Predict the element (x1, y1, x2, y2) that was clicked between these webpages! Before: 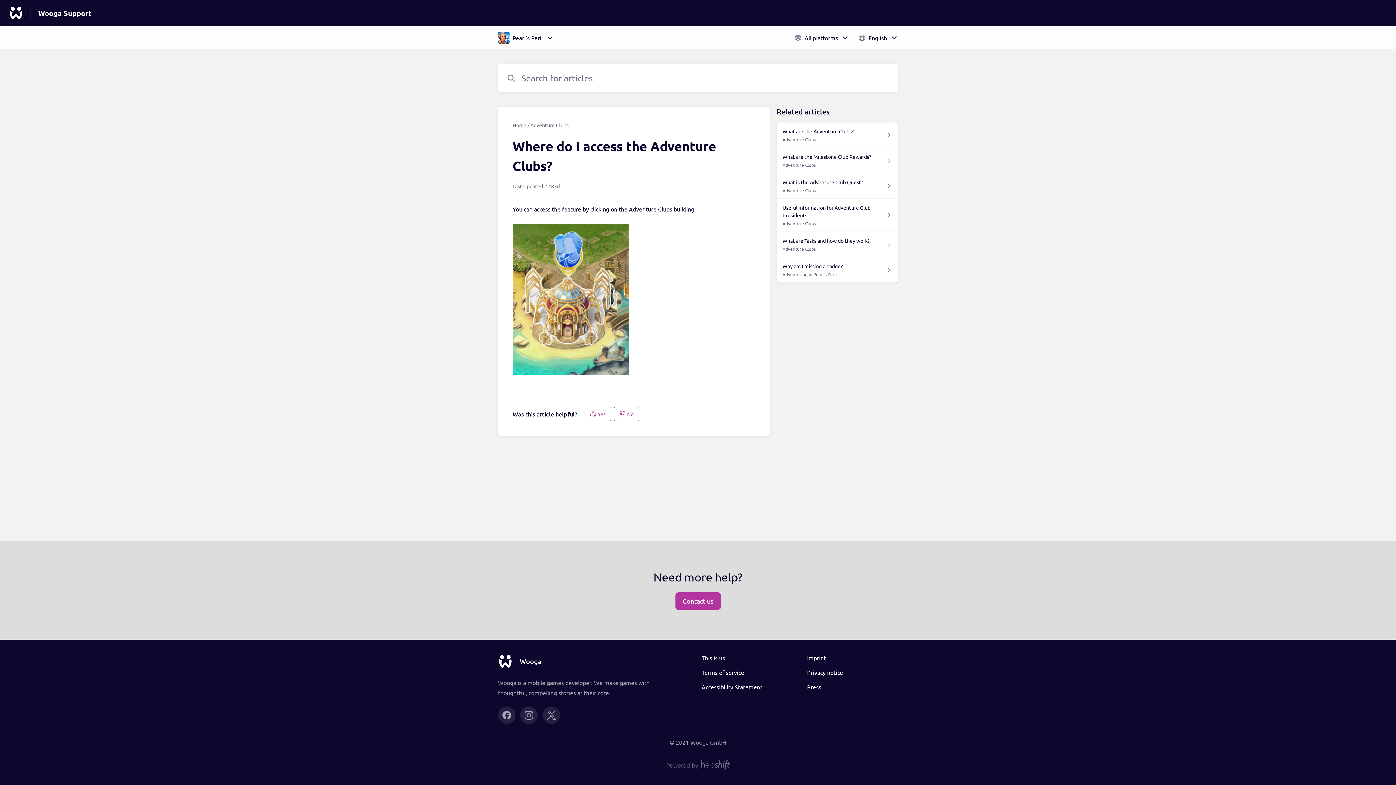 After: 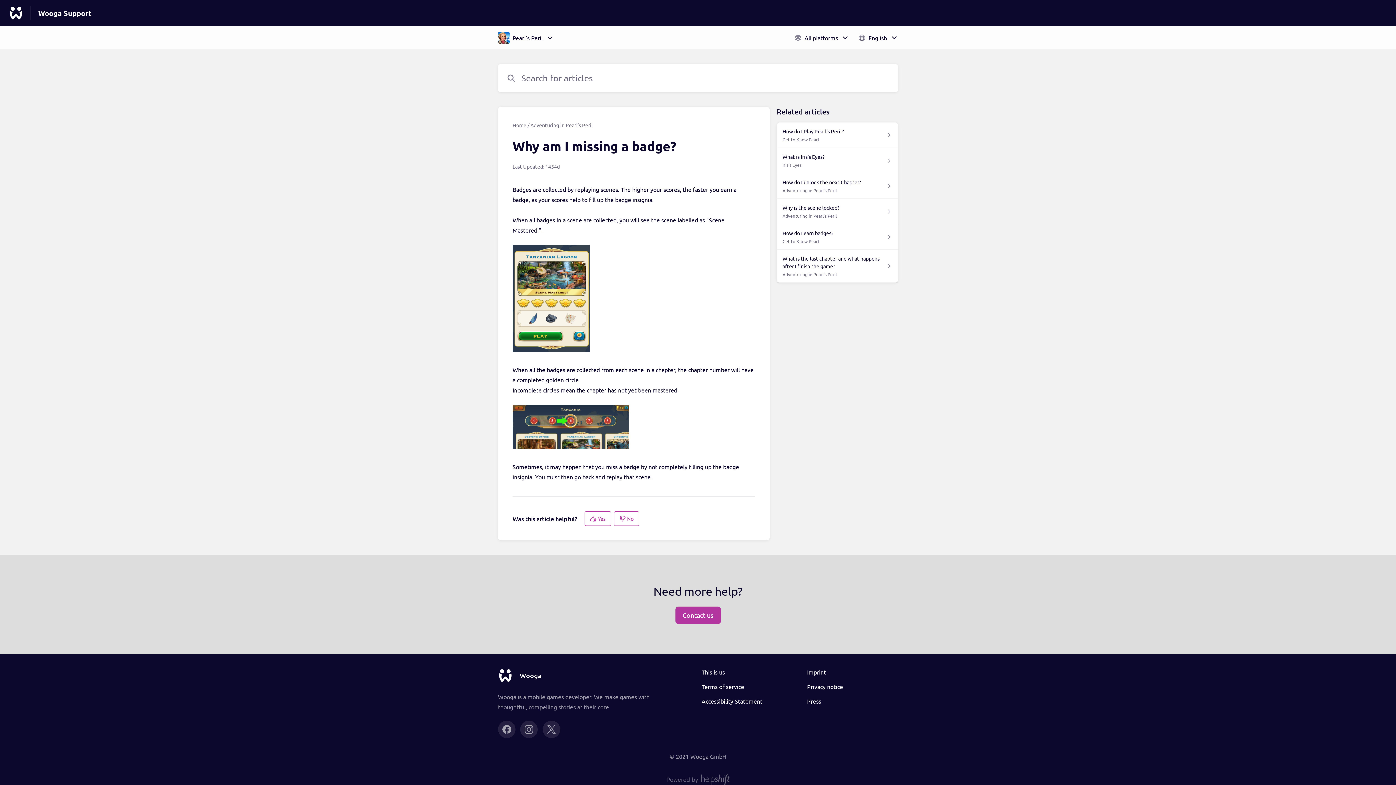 Action: bbox: (776, 257, 898, 282) label: Why am I missing a badge?

Adventuring in Pearl's Peril